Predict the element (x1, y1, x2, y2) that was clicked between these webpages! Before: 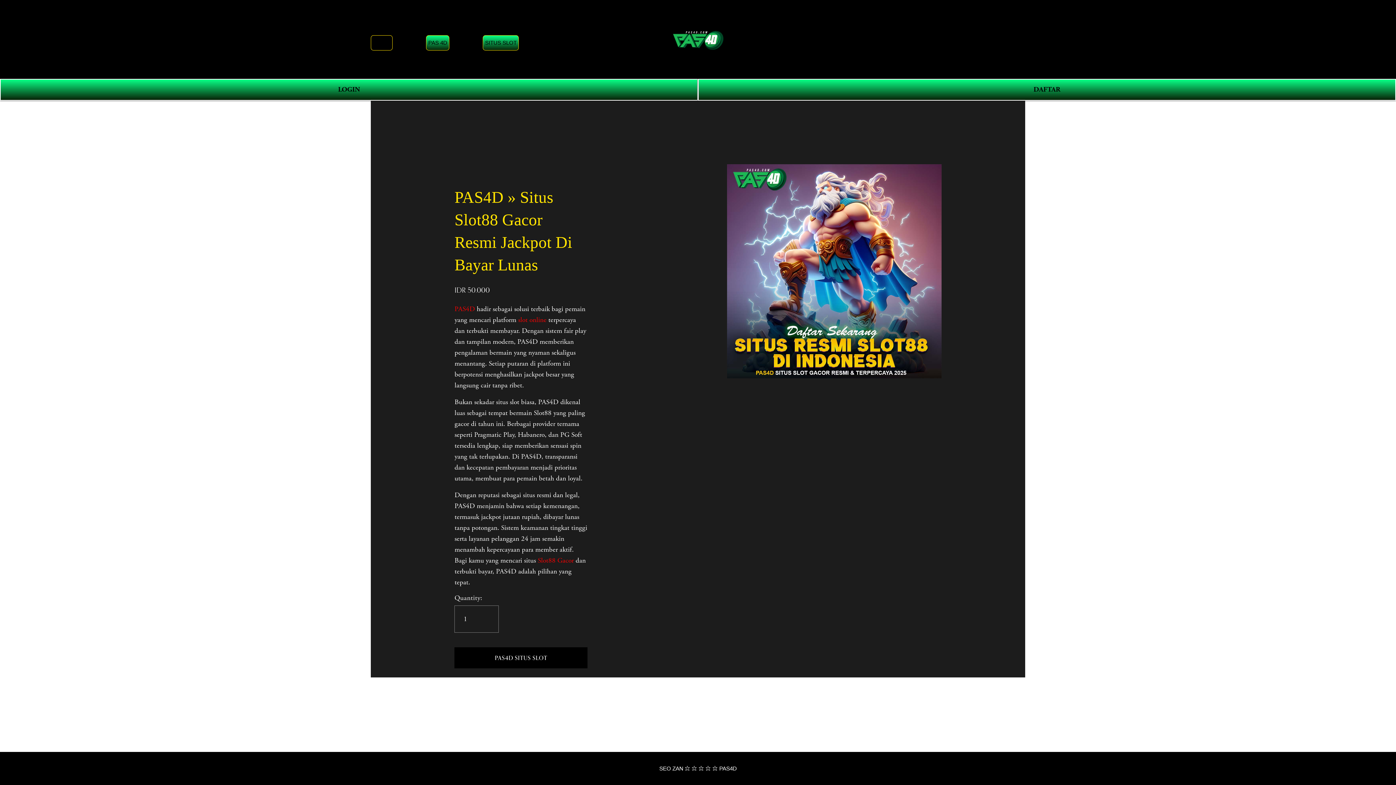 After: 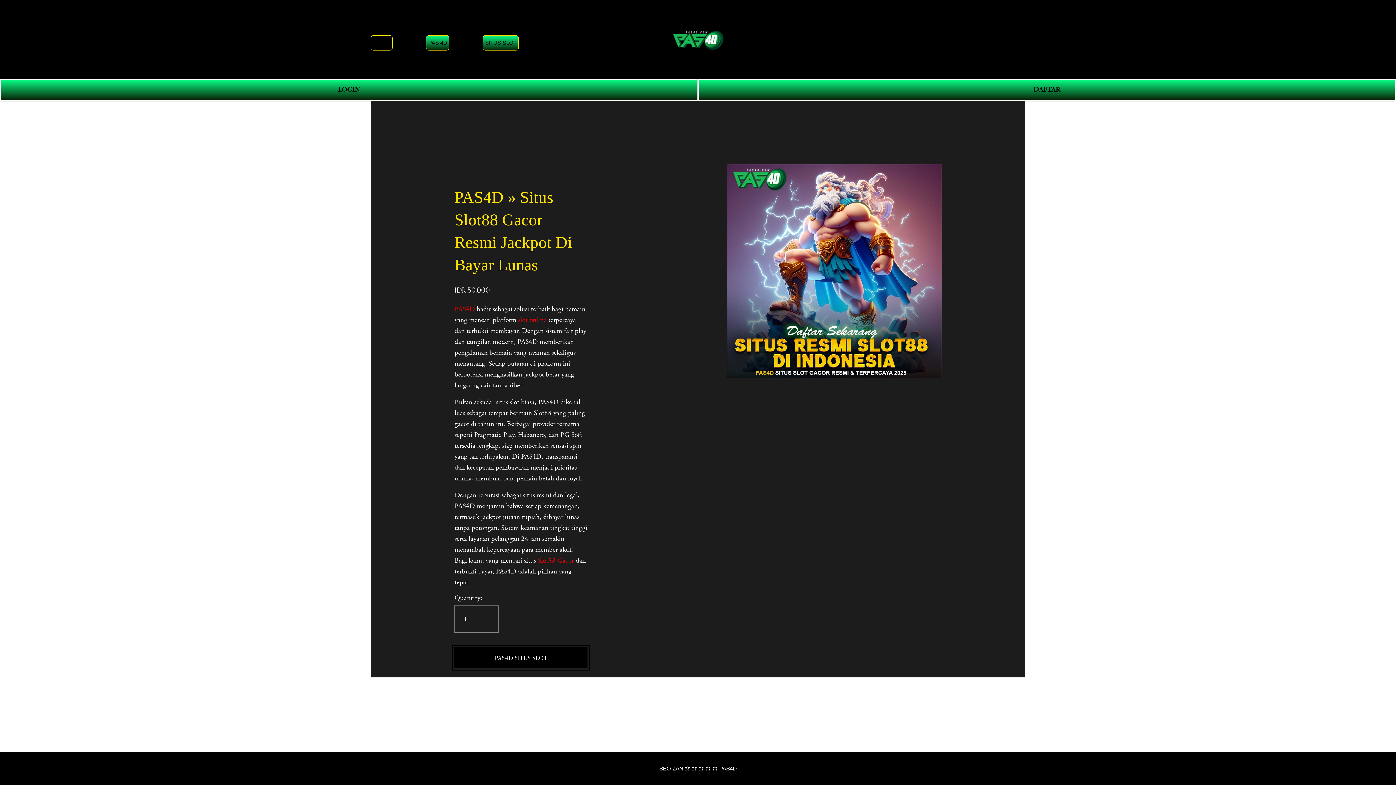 Action: label: PAS4D SITUS SLOT bbox: (454, 653, 587, 662)